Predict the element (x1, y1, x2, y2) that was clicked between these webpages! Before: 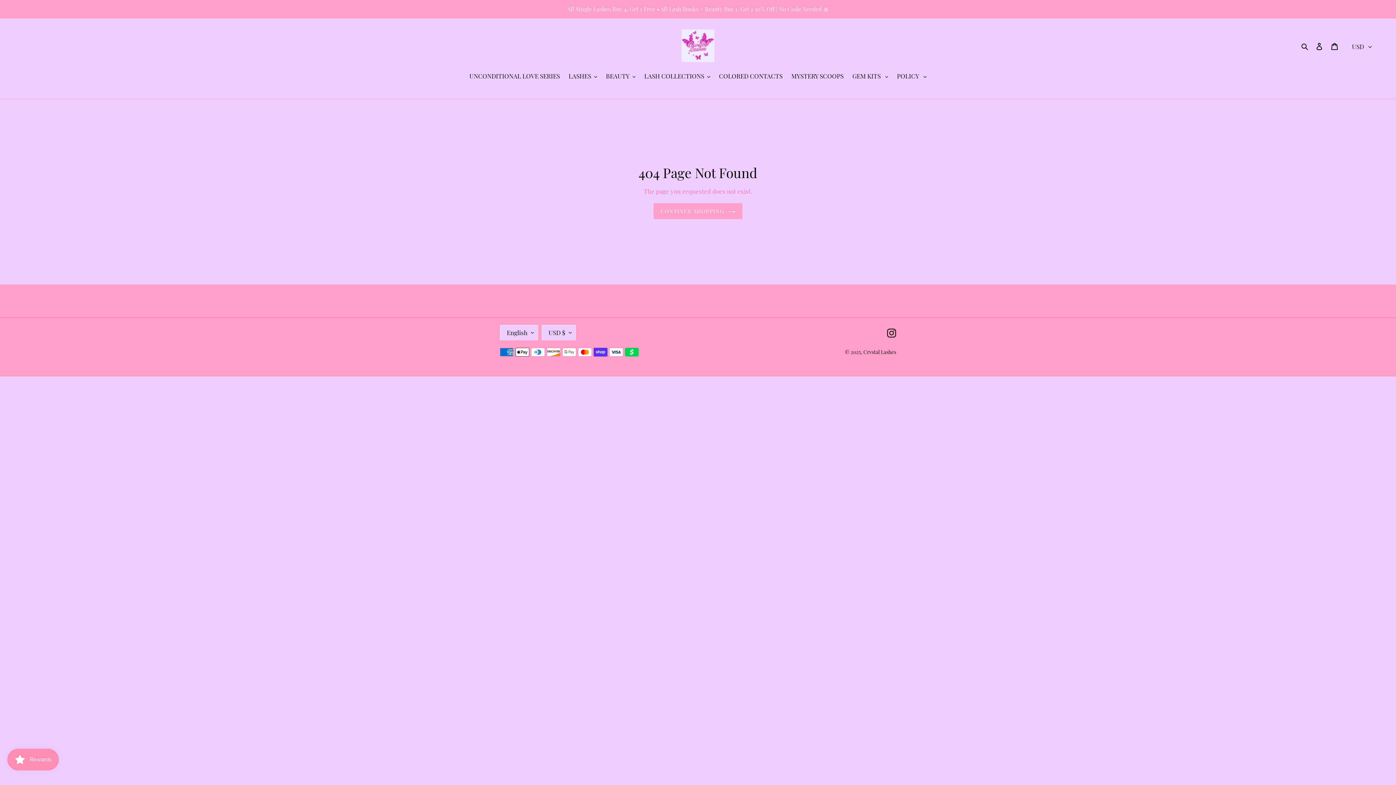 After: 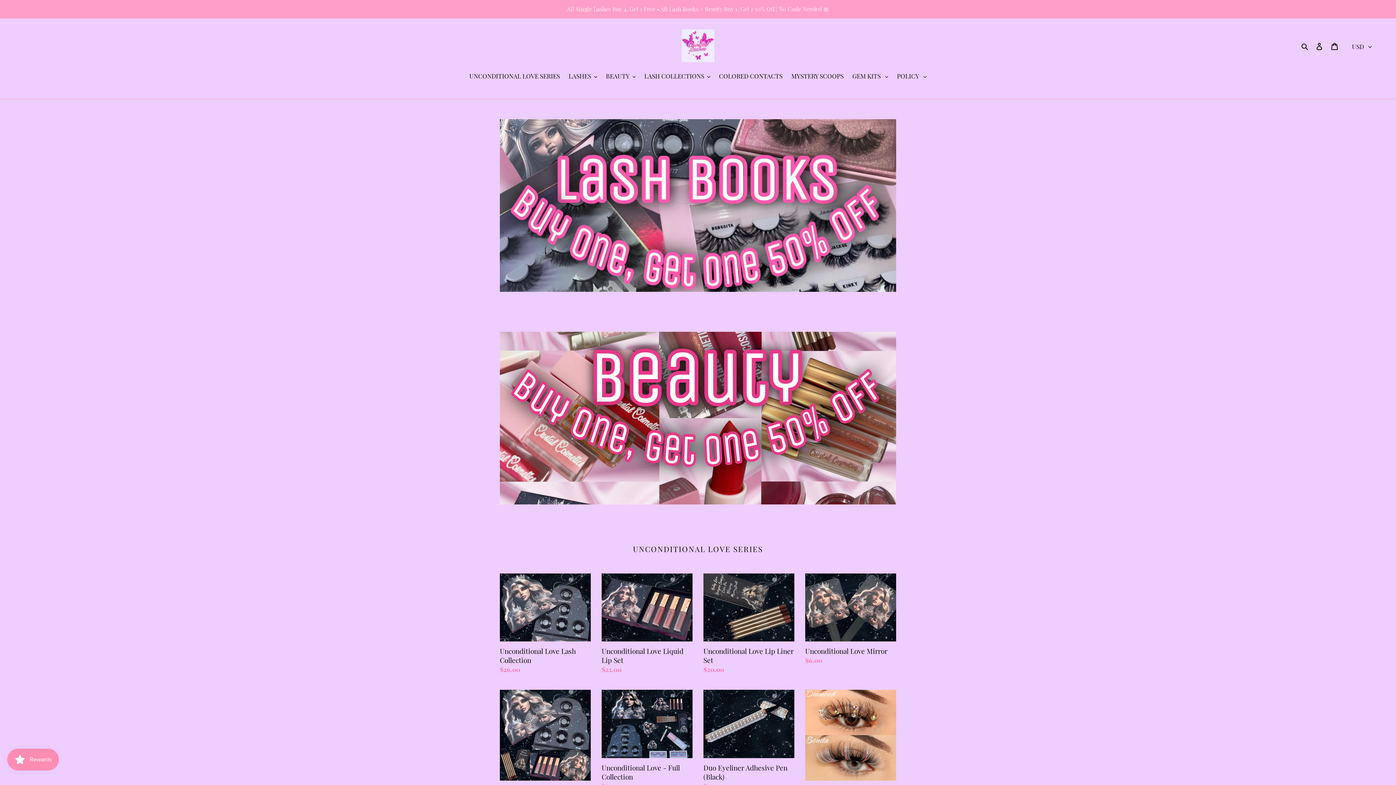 Action: bbox: (681, 29, 714, 62)